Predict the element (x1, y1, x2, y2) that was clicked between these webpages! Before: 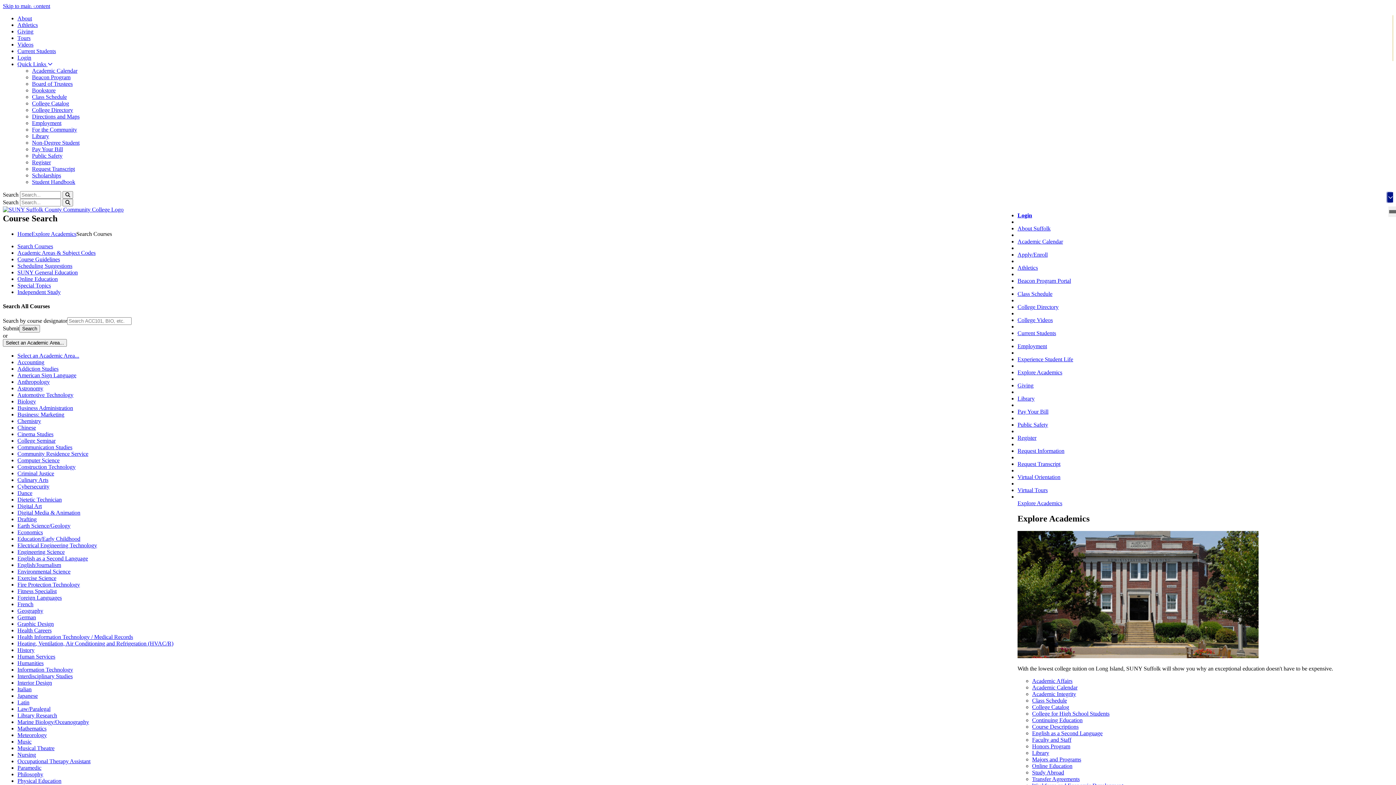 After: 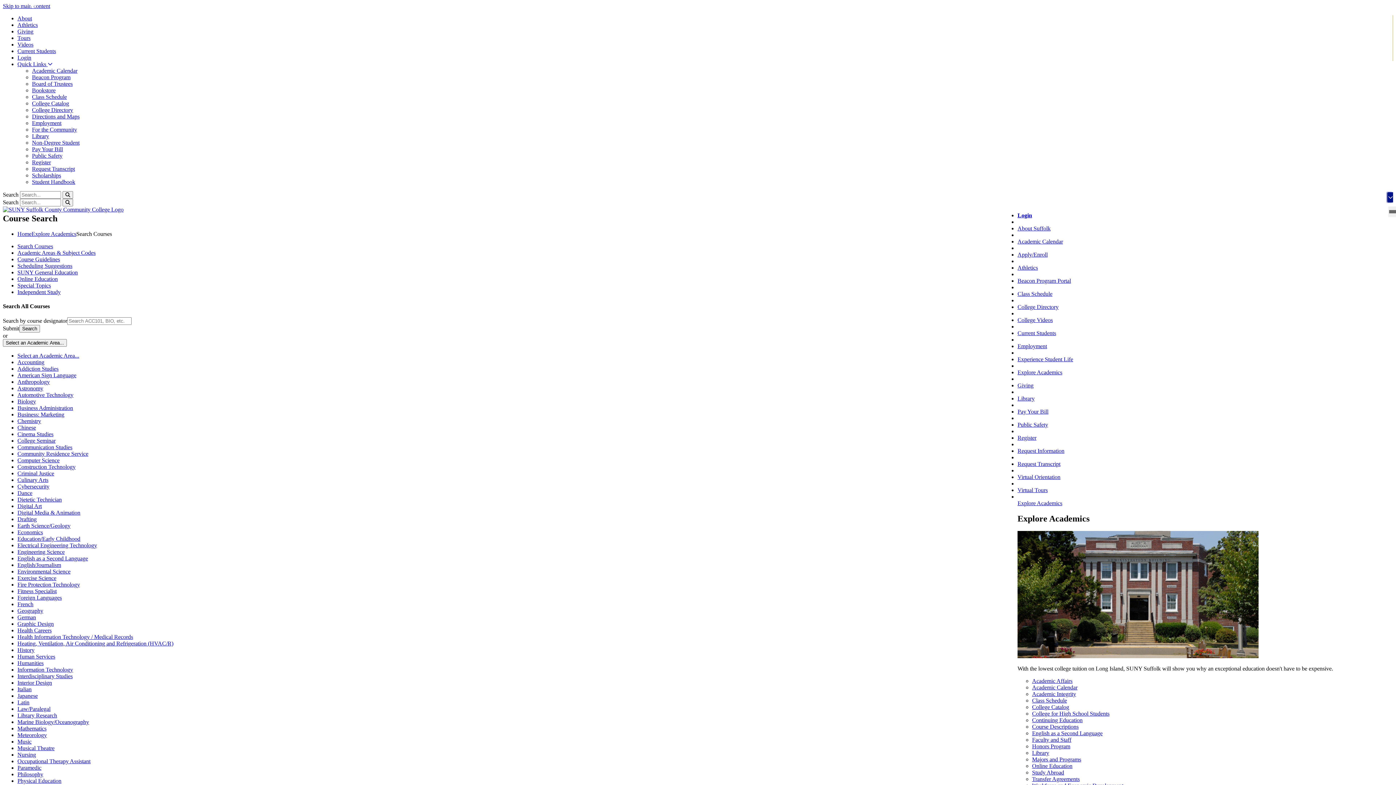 Action: label: Business Administration bbox: (17, 405, 73, 411)